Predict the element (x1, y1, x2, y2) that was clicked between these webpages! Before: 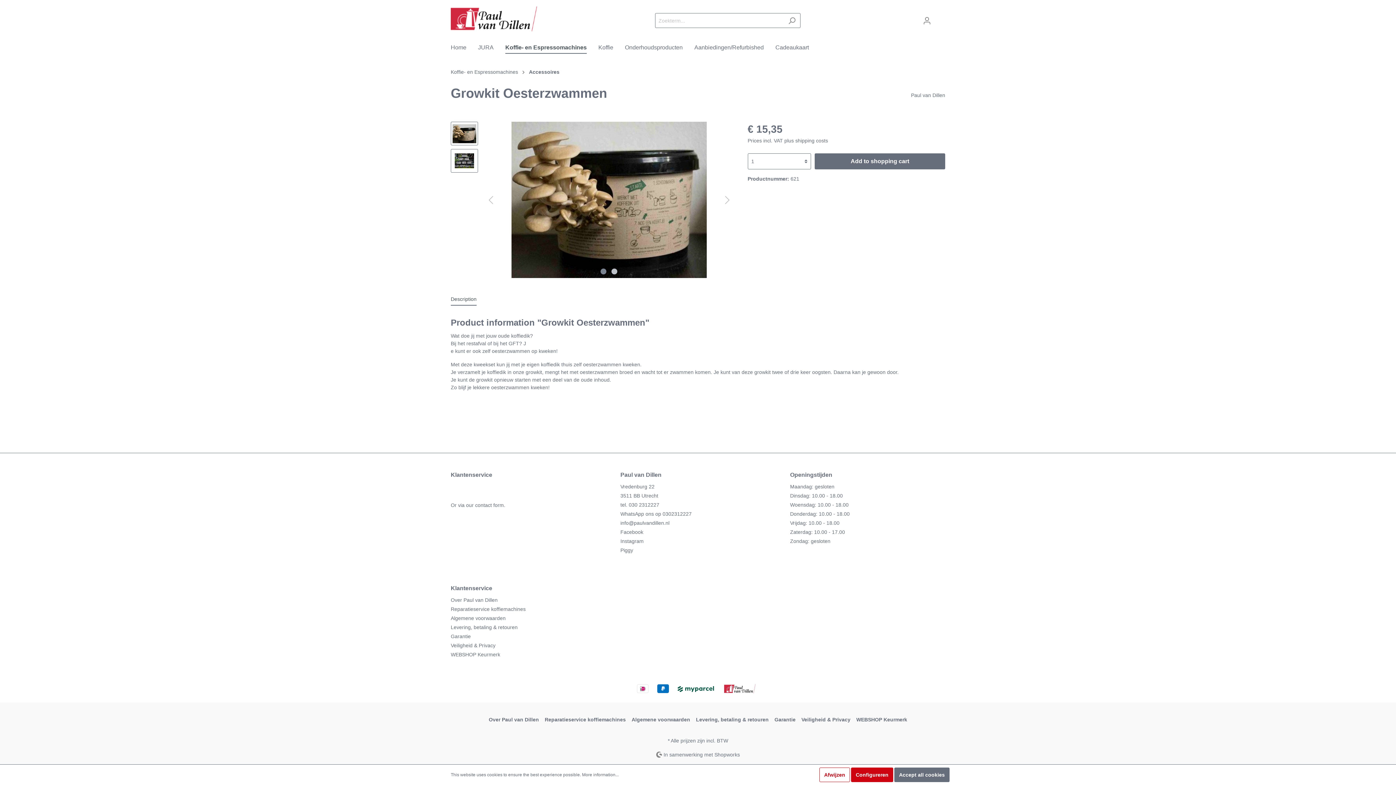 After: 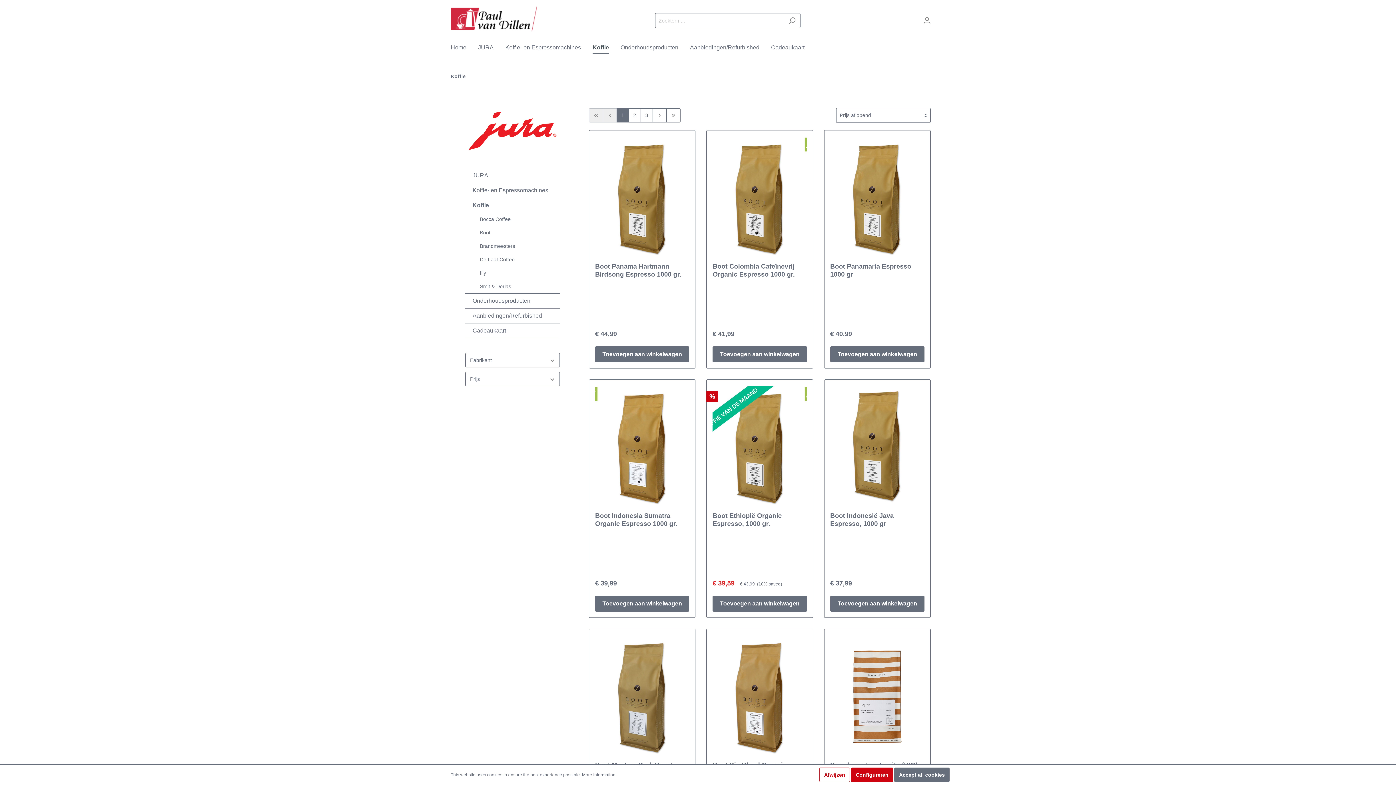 Action: bbox: (598, 40, 625, 56) label: Koffie